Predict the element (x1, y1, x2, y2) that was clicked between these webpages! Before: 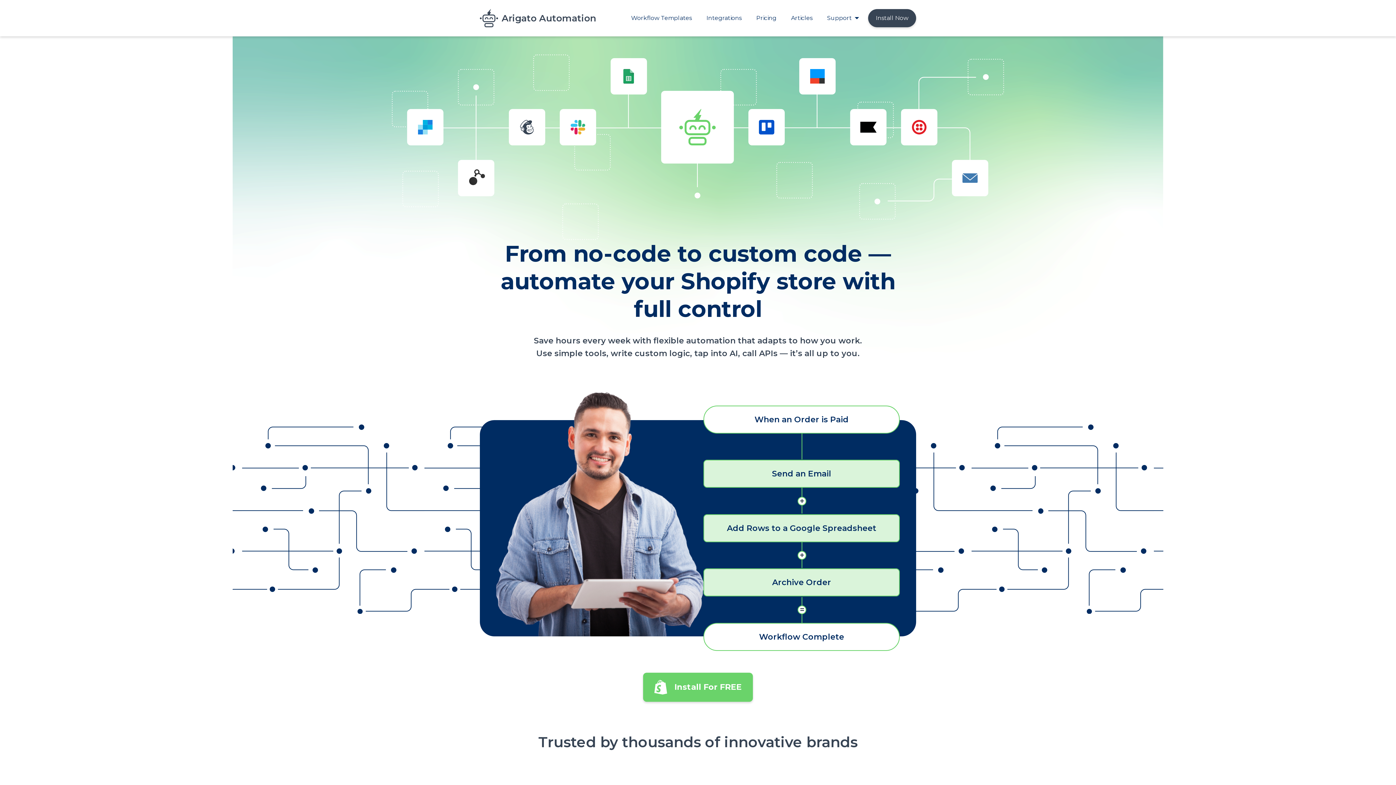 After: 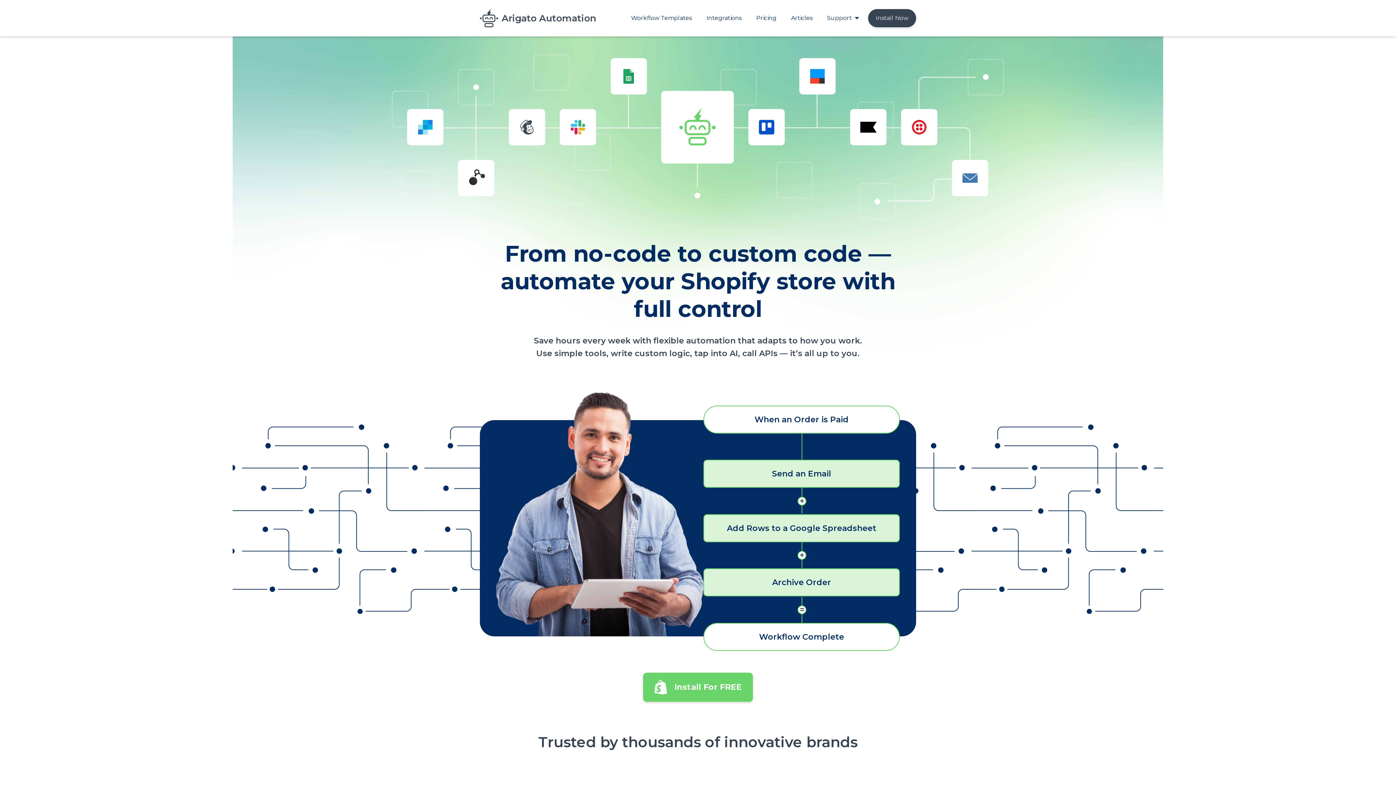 Action: bbox: (480, 9, 596, 27) label: Arigato Automation